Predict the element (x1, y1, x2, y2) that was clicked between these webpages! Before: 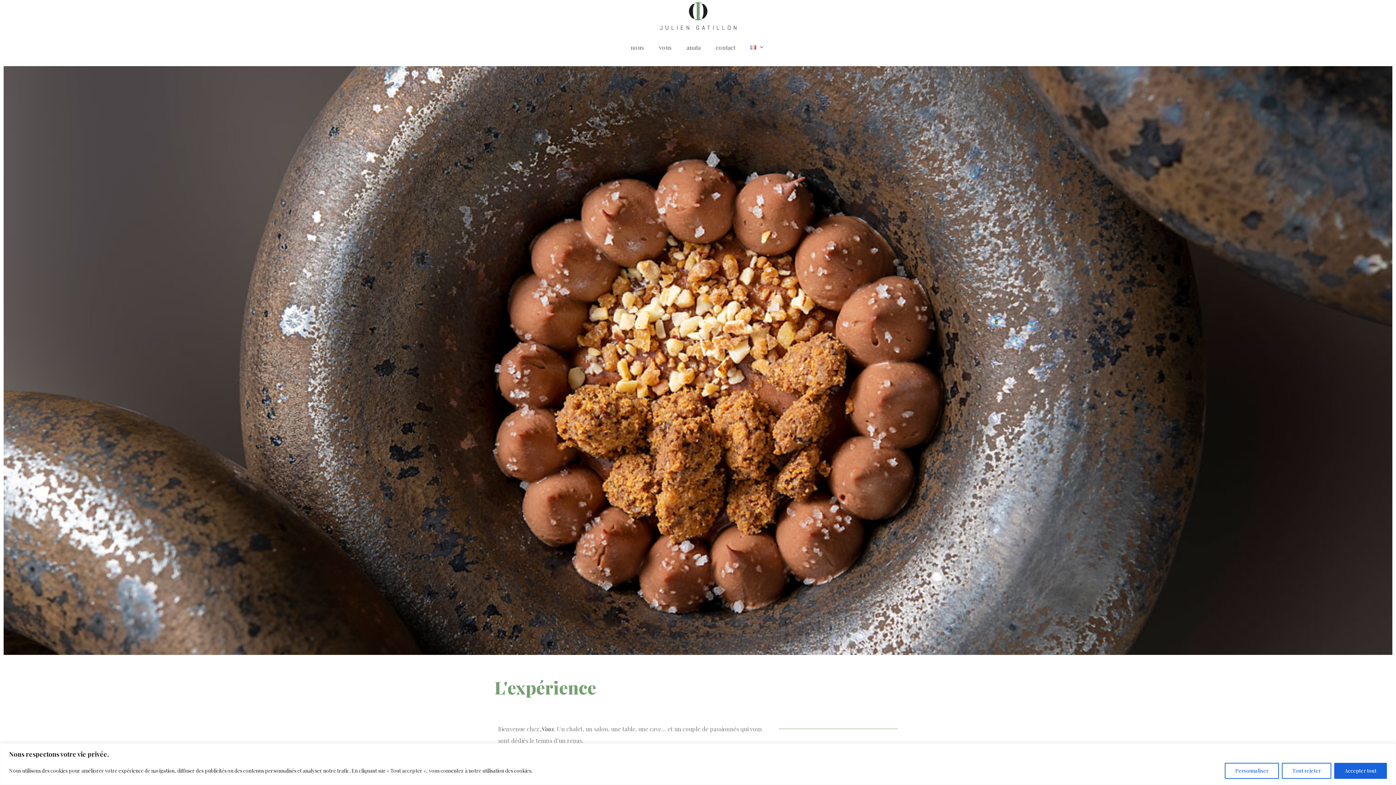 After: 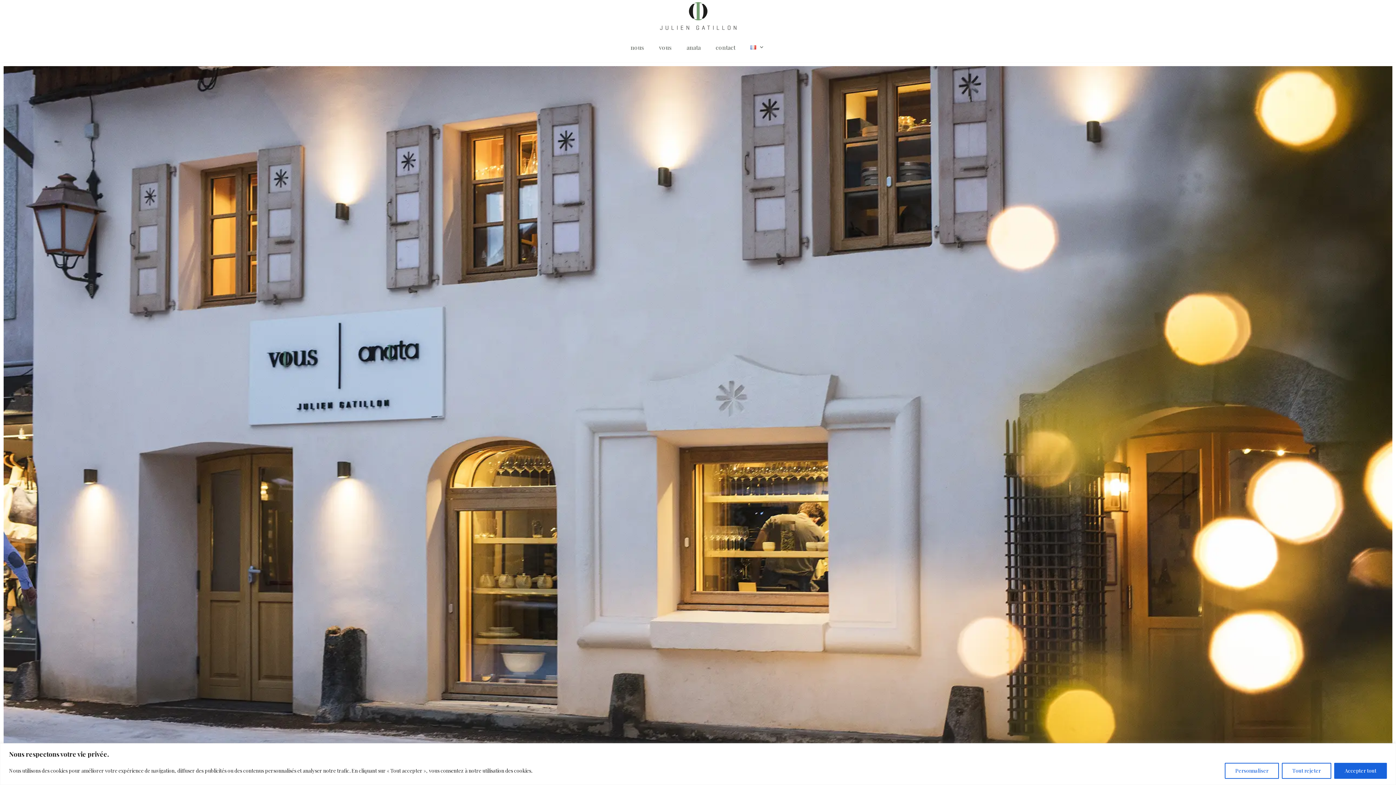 Action: label: Julien Gatillon bbox: (658, 0, 737, 31)